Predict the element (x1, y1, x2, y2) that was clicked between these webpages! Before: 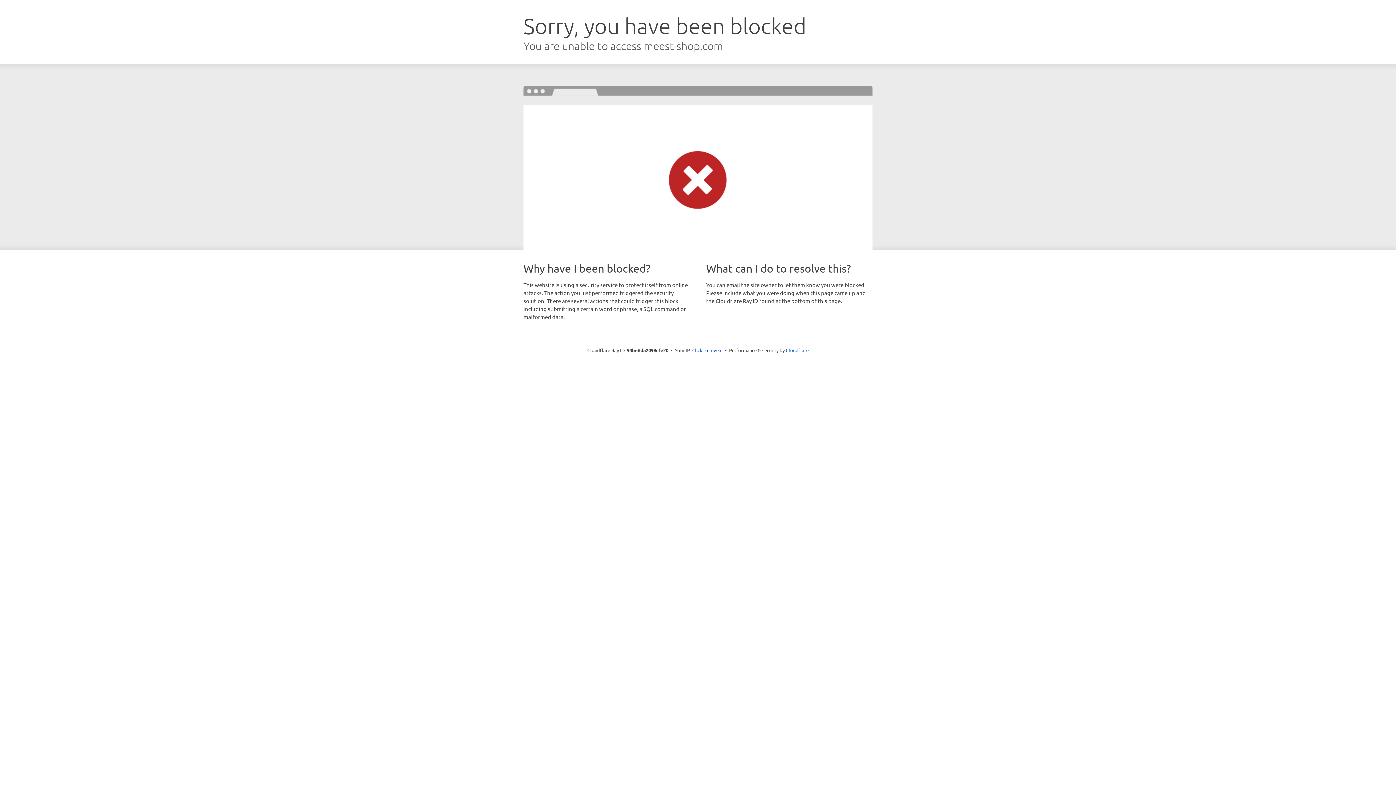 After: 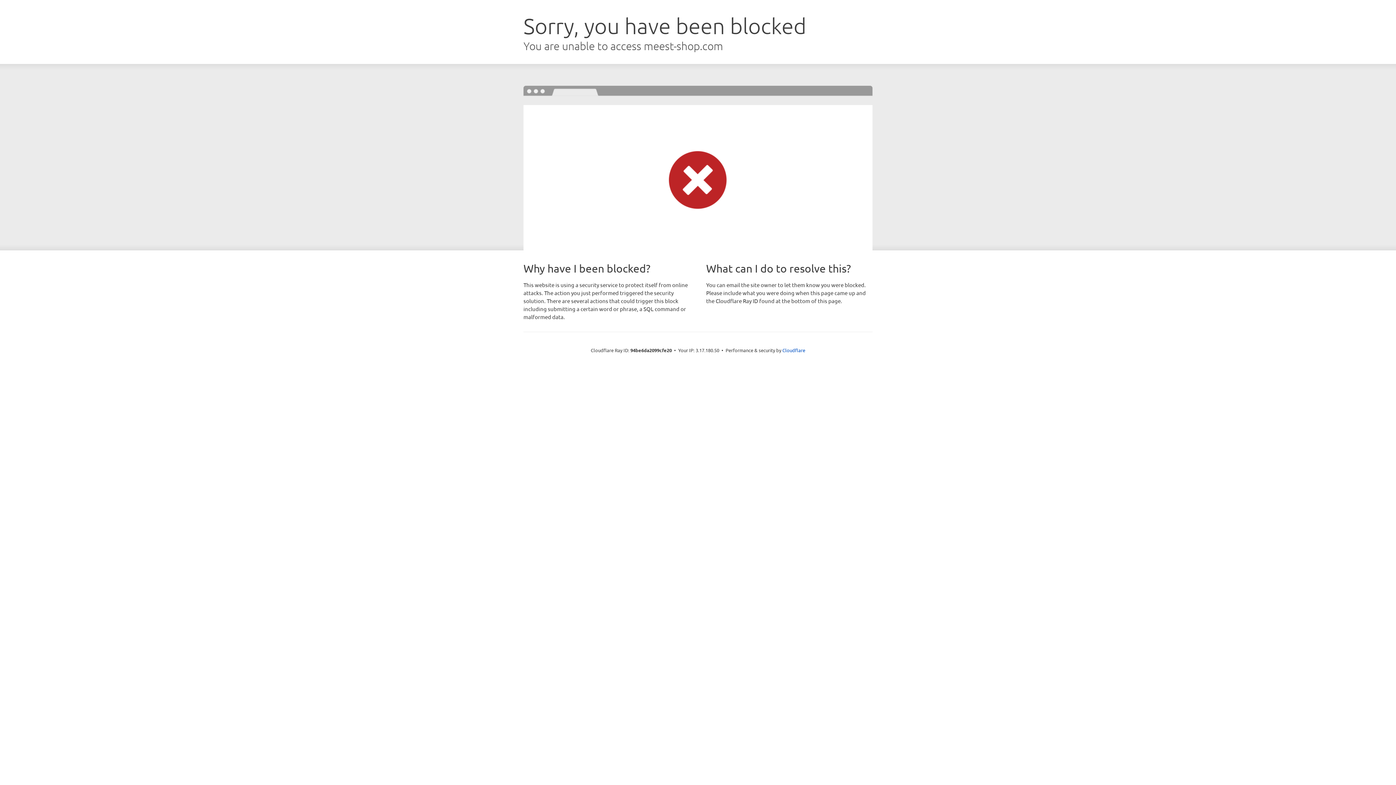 Action: bbox: (692, 346, 722, 353) label: Click to reveal